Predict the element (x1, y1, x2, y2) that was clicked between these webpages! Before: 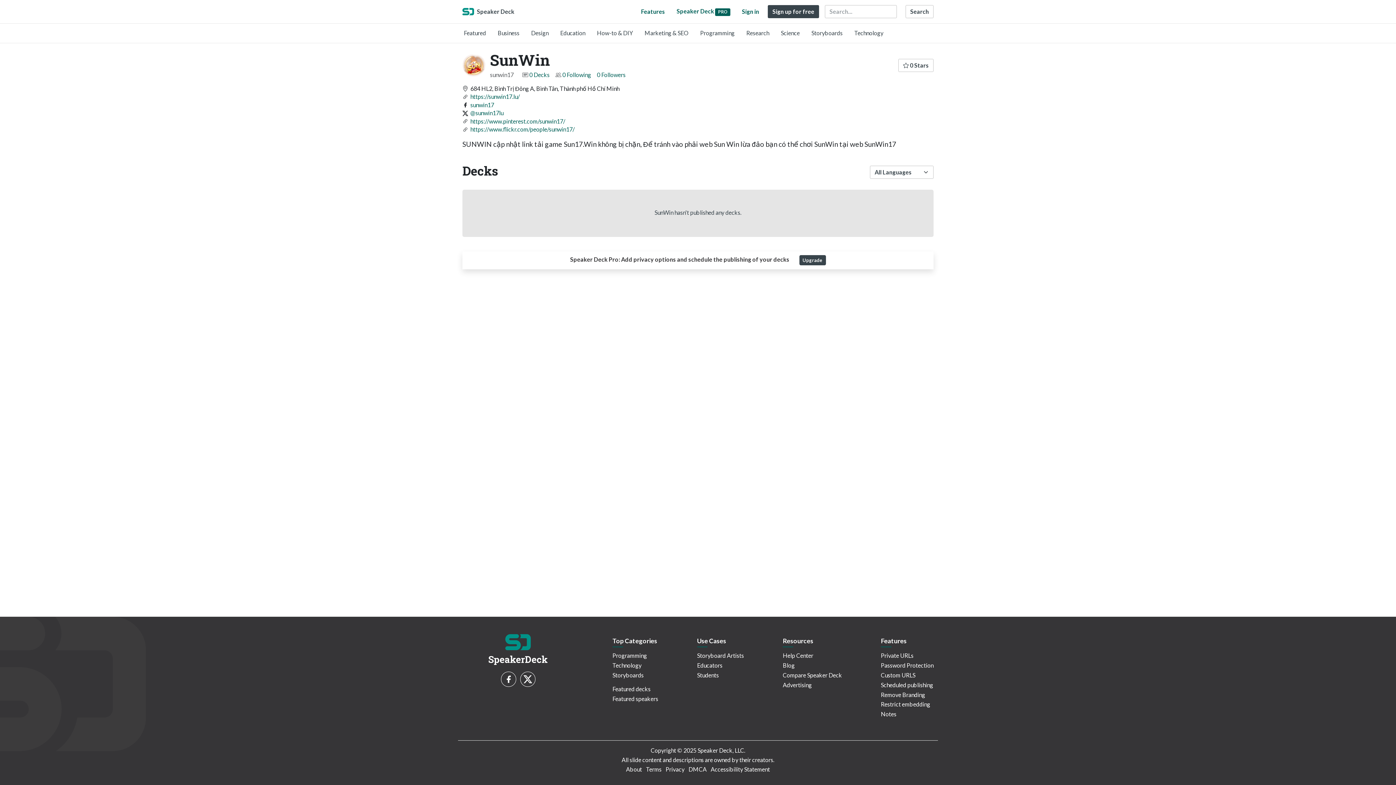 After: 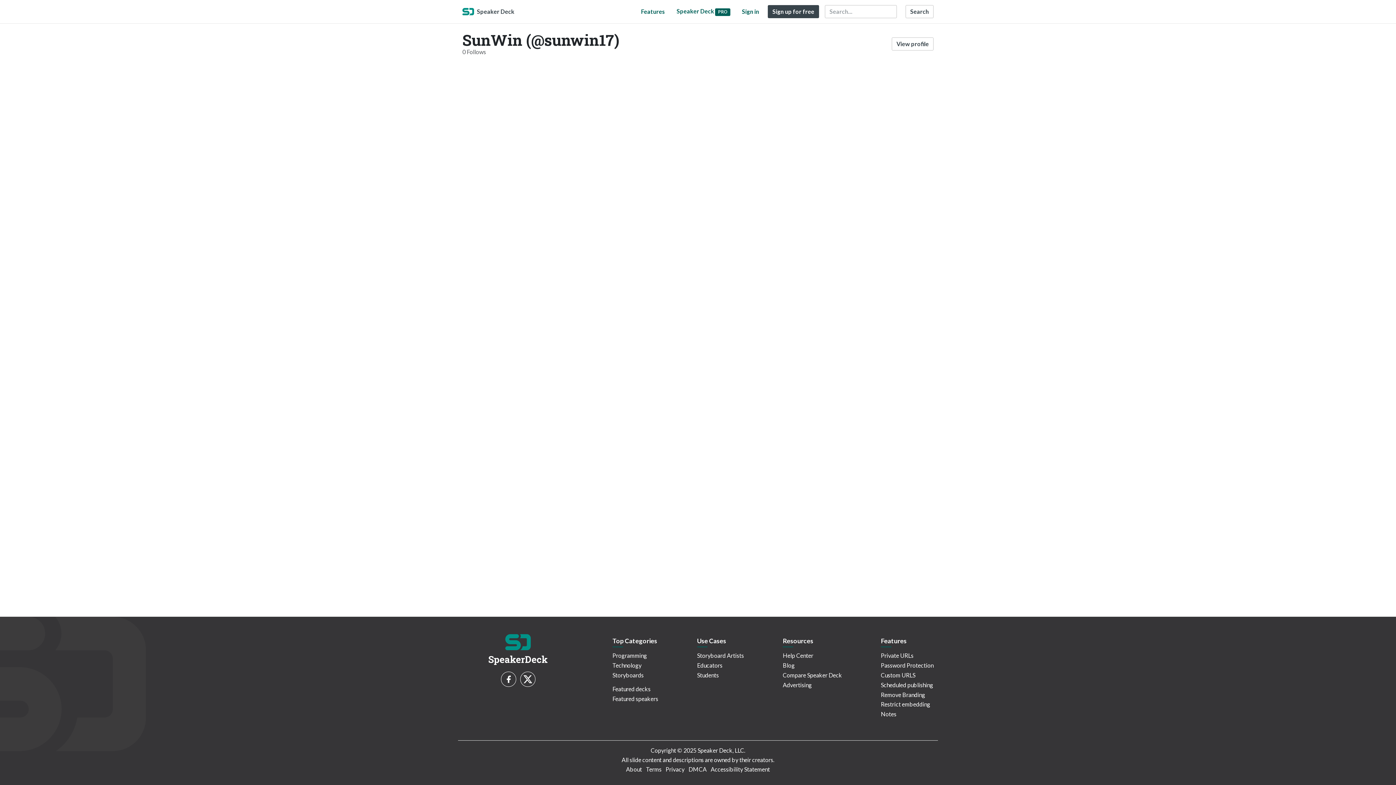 Action: bbox: (562, 71, 591, 78) label: 0 Following